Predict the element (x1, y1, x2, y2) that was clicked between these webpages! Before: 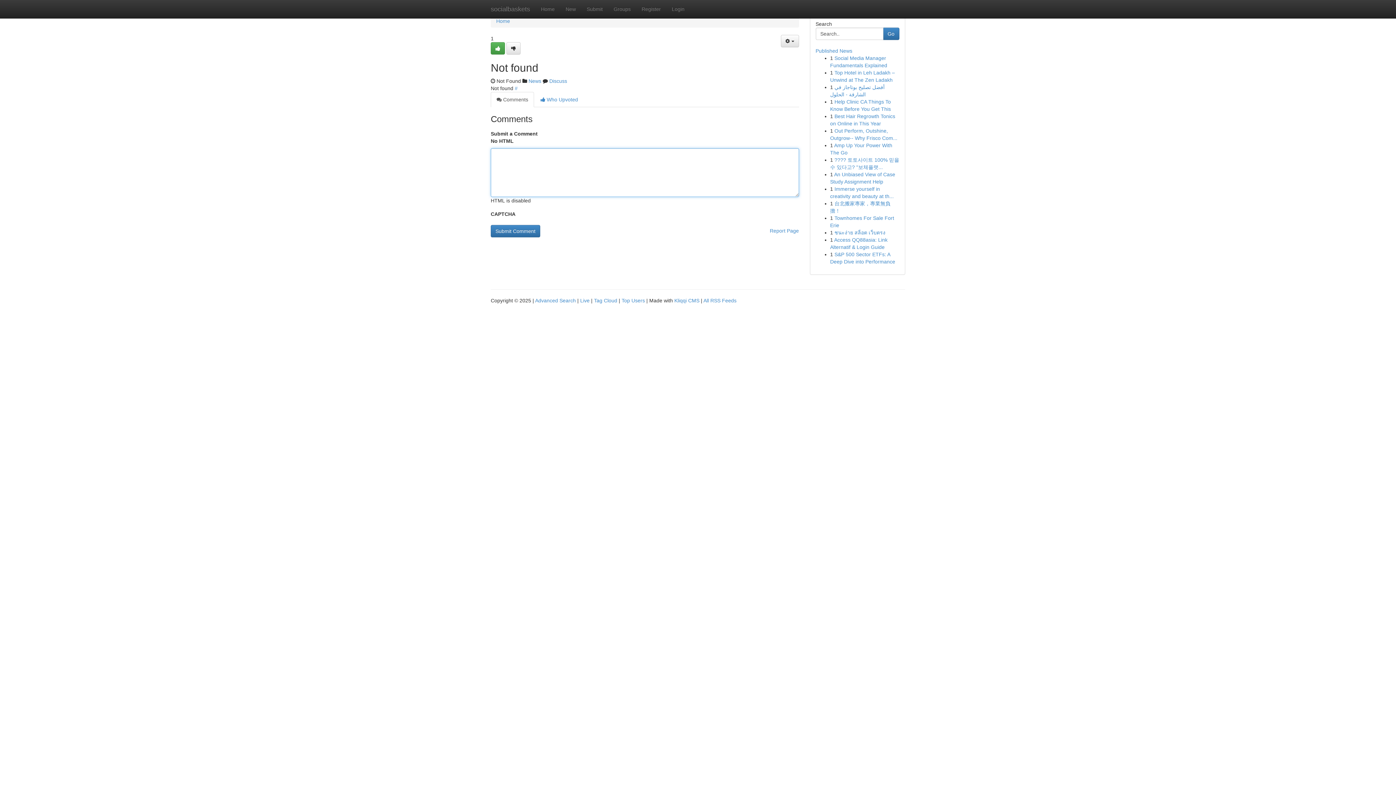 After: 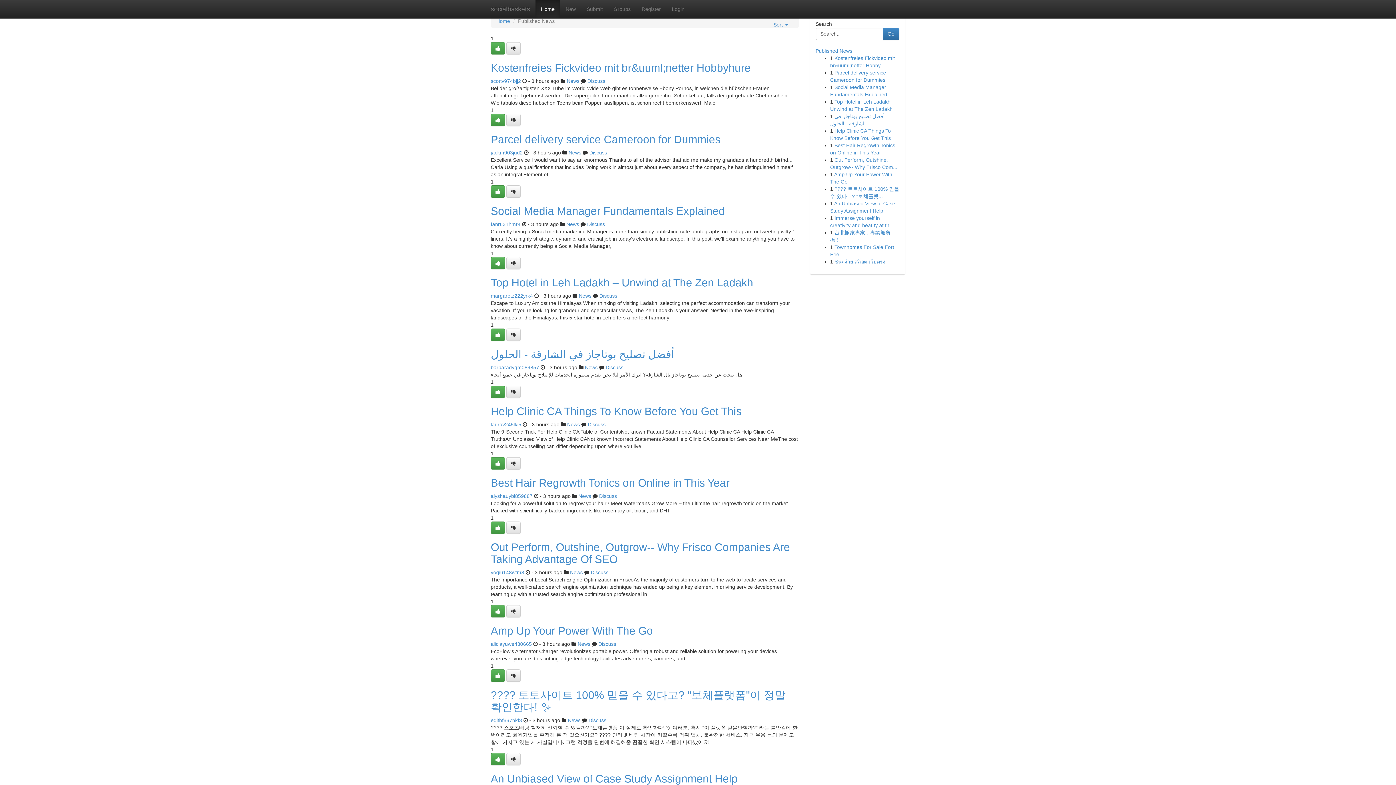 Action: label: socialbaskets bbox: (485, 0, 535, 18)